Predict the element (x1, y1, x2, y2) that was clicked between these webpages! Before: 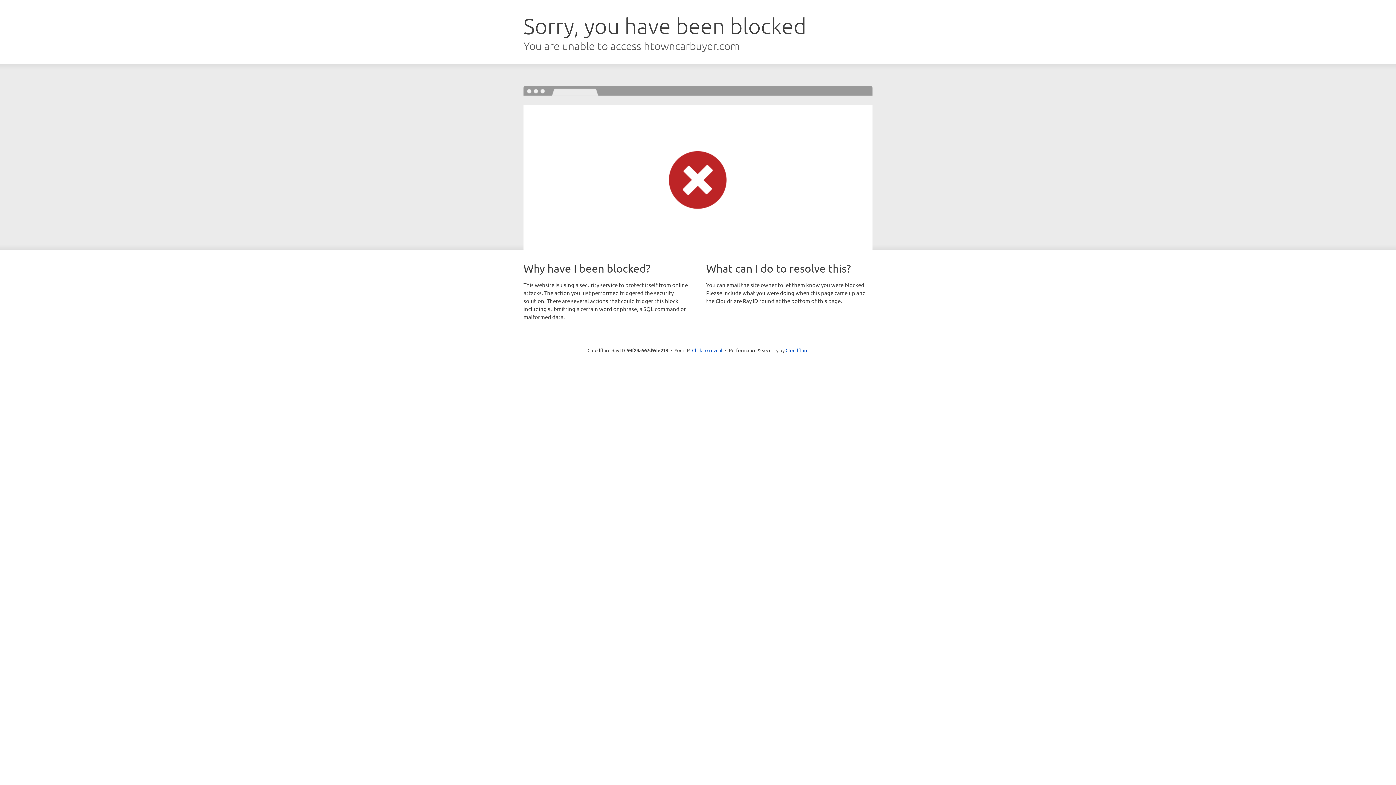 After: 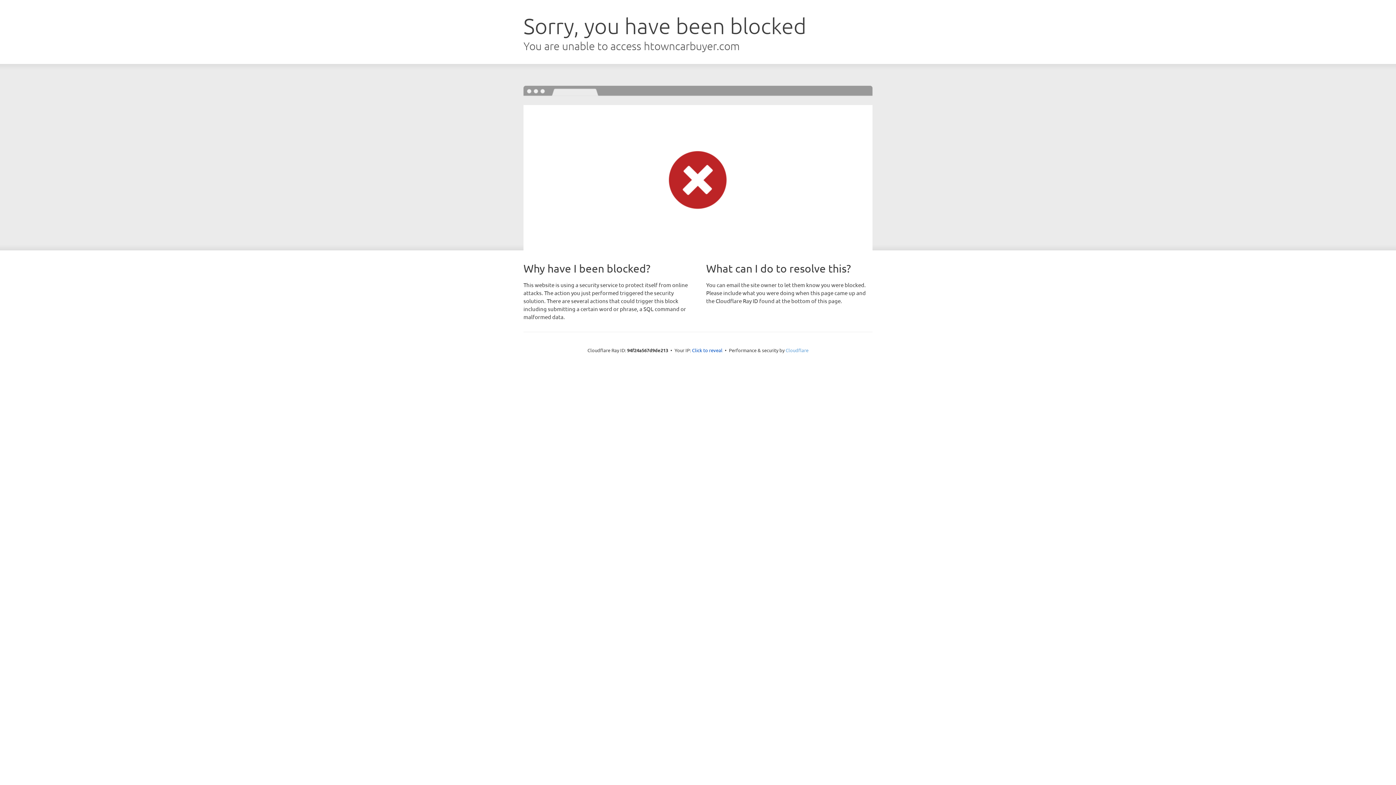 Action: bbox: (785, 347, 808, 353) label: Cloudflare